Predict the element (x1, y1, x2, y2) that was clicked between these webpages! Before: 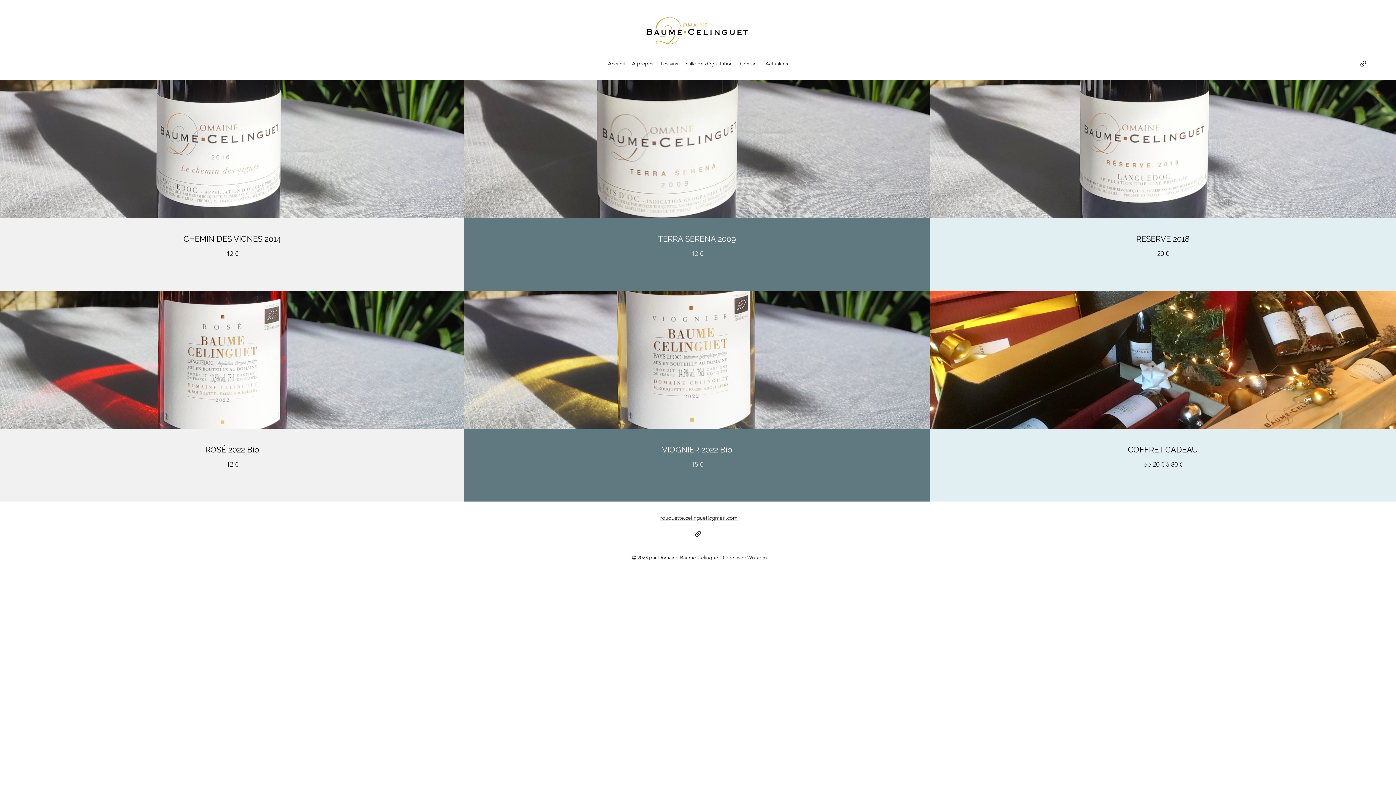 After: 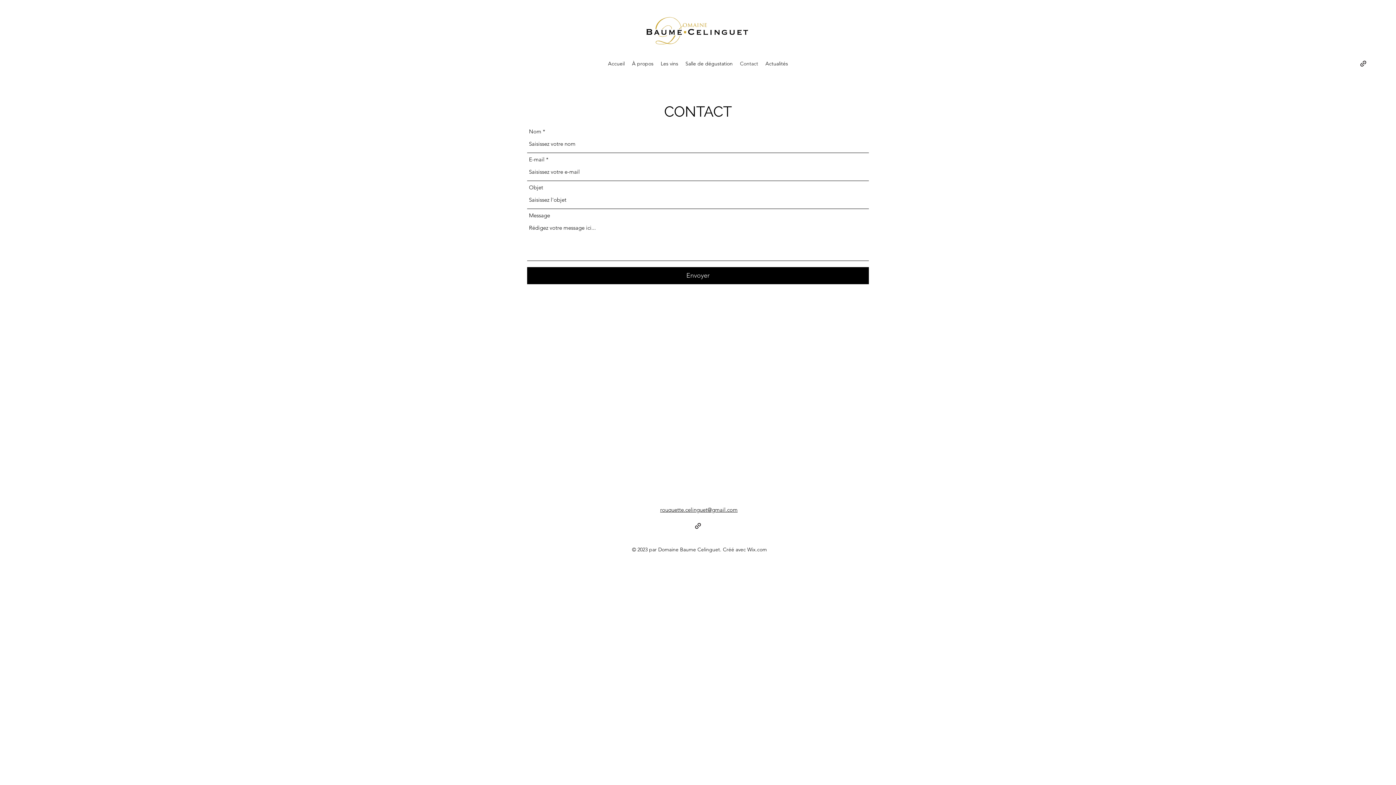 Action: label: Contact bbox: (736, 58, 761, 69)